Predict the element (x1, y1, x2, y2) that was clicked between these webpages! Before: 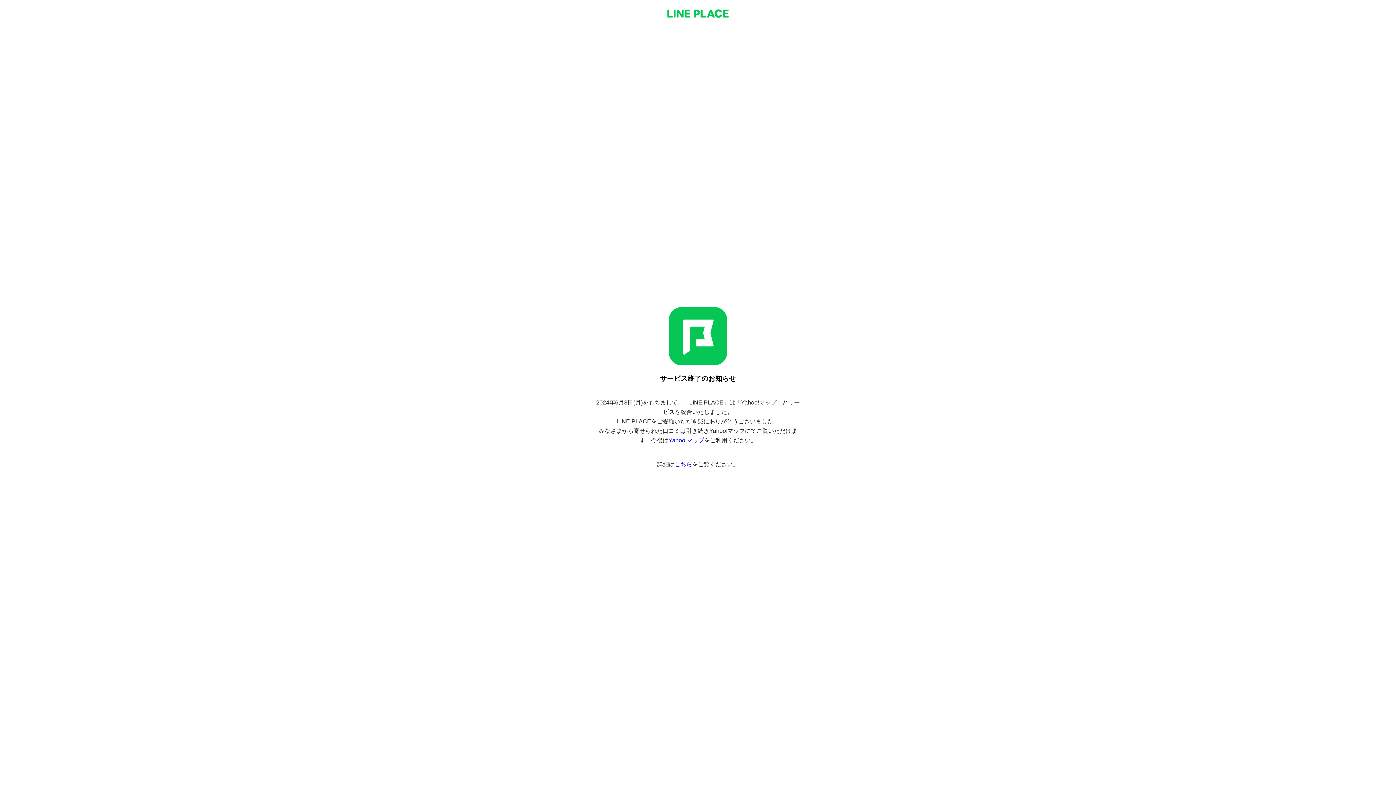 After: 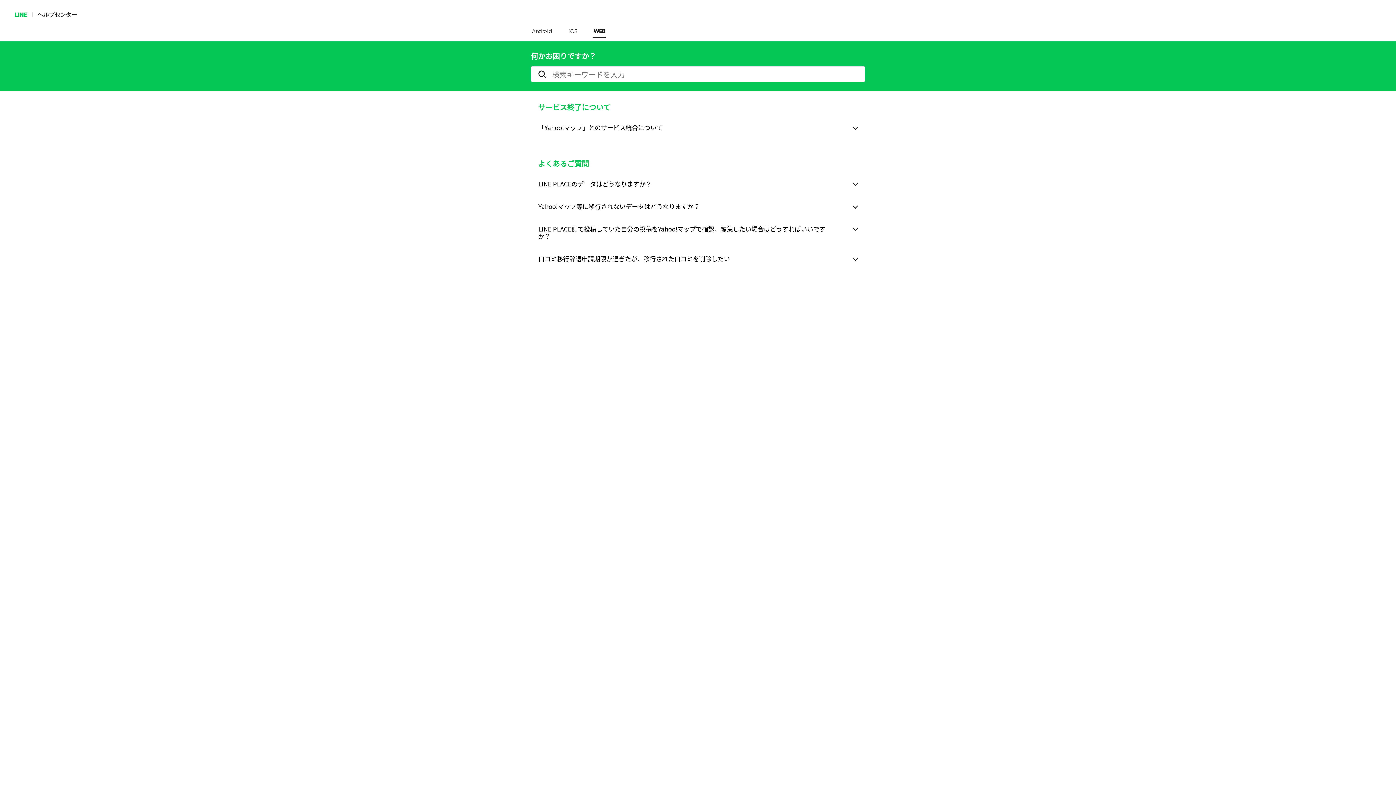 Action: label: こちら bbox: (674, 461, 692, 467)